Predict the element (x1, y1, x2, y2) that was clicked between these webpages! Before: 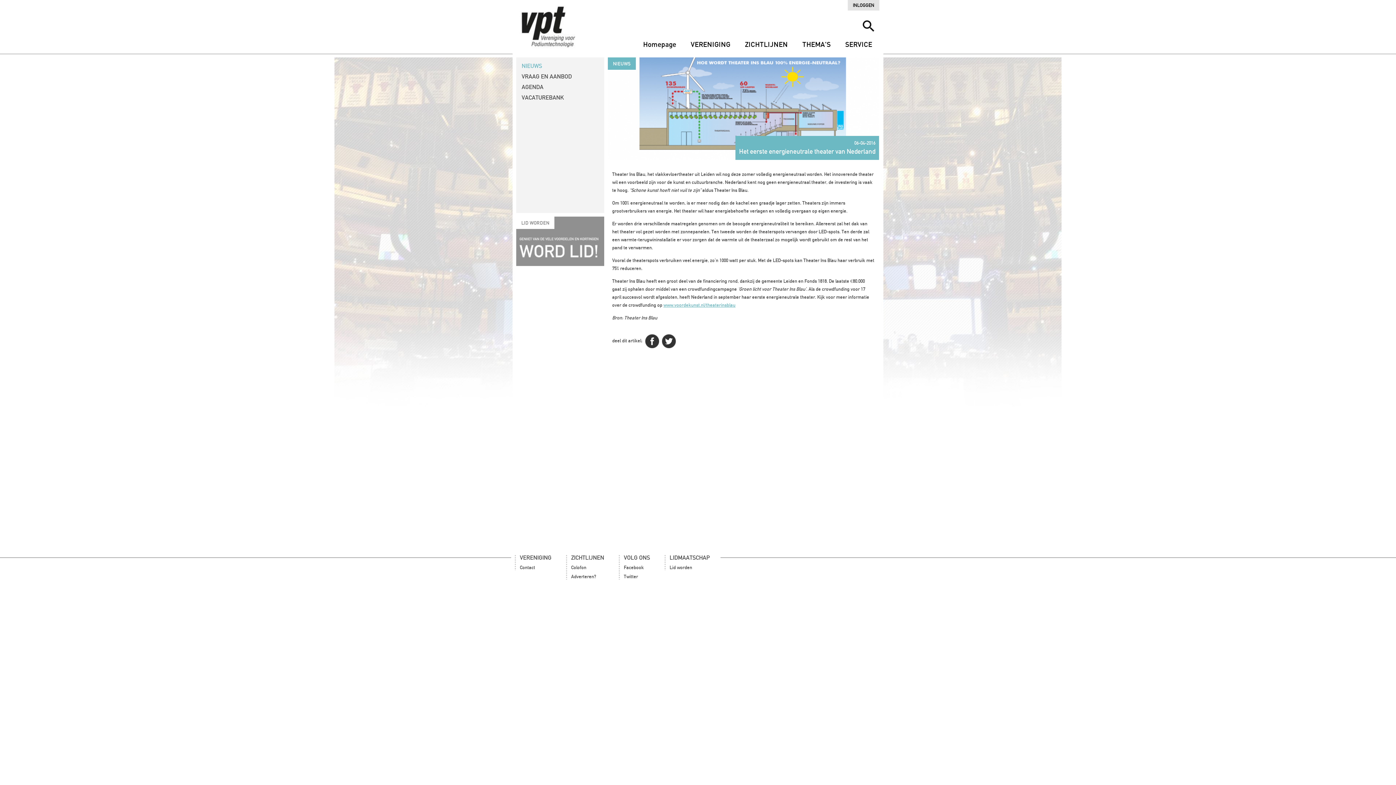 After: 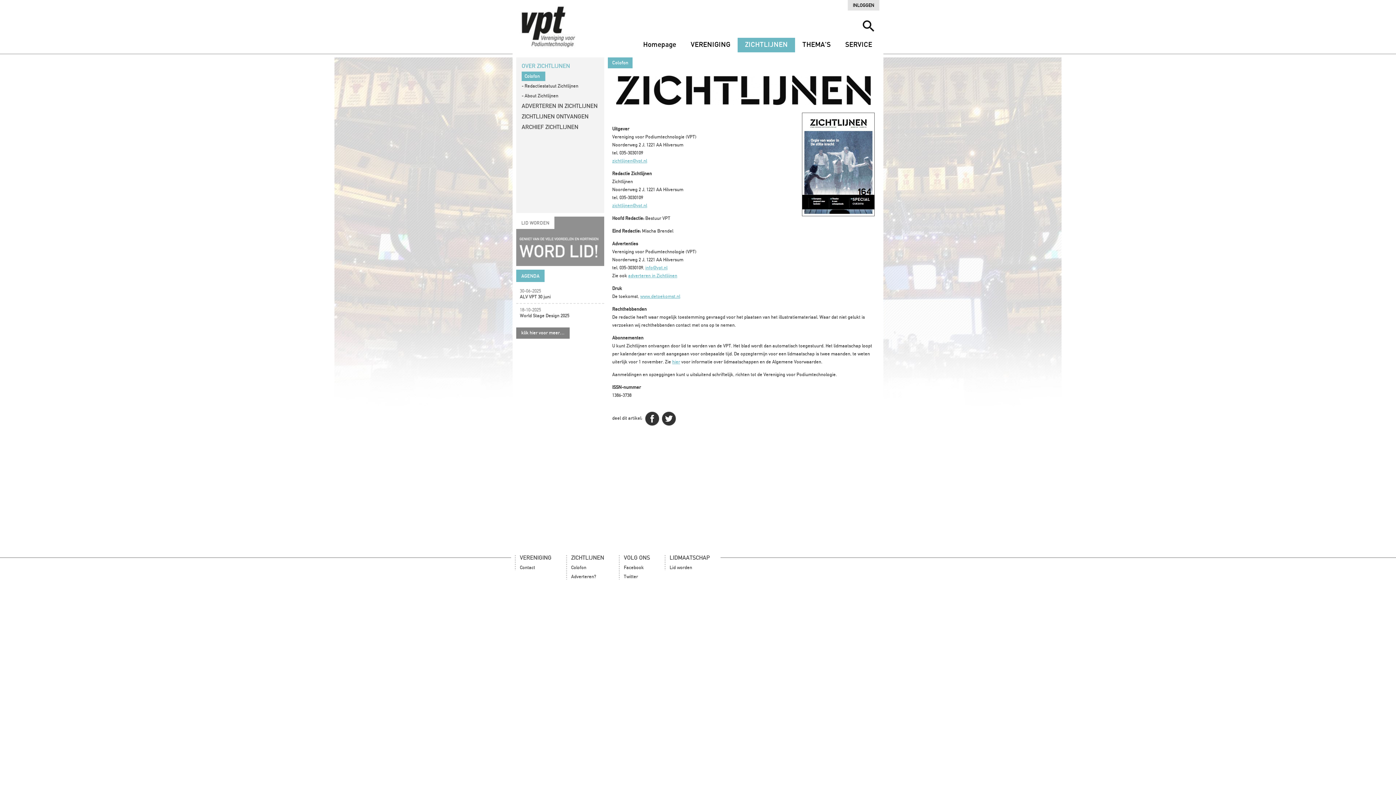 Action: label: Colofon bbox: (571, 565, 586, 570)